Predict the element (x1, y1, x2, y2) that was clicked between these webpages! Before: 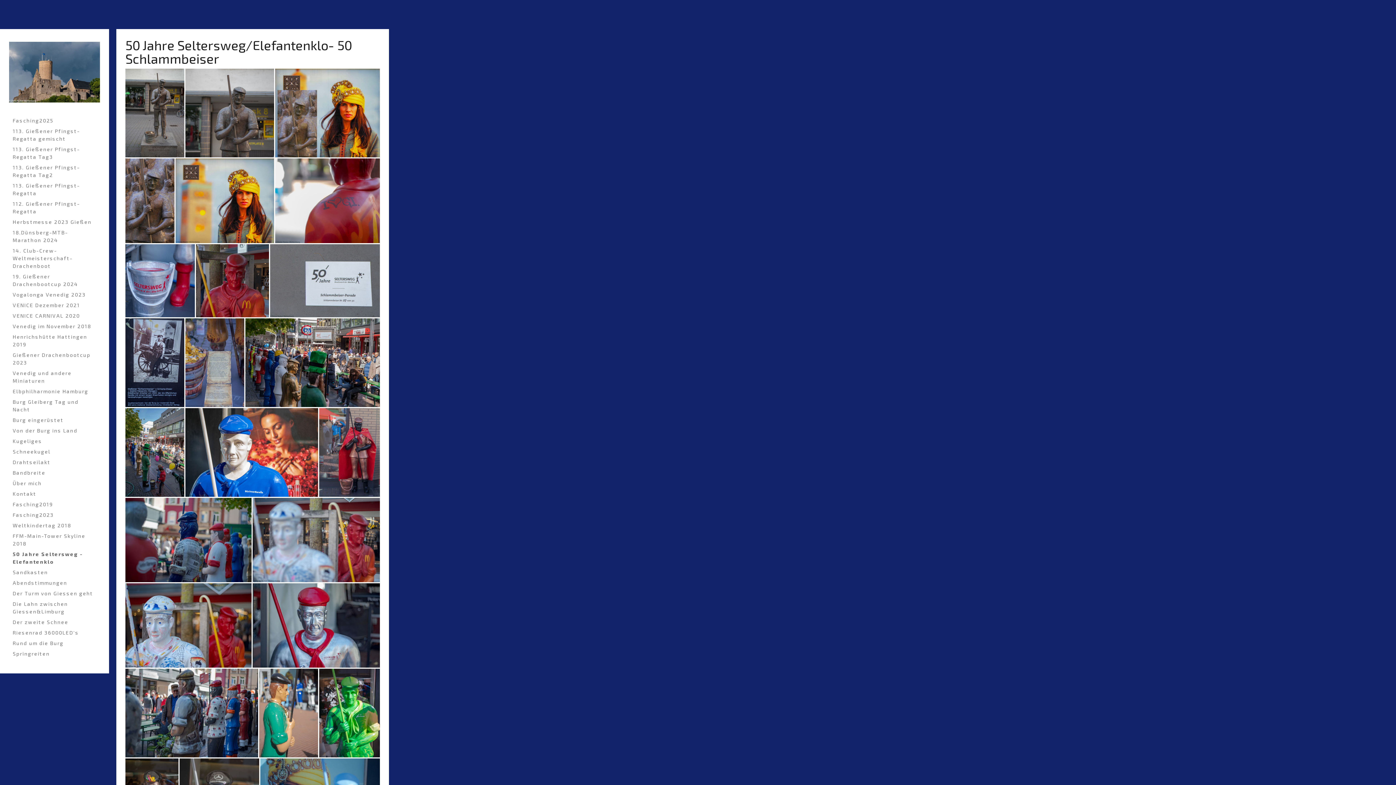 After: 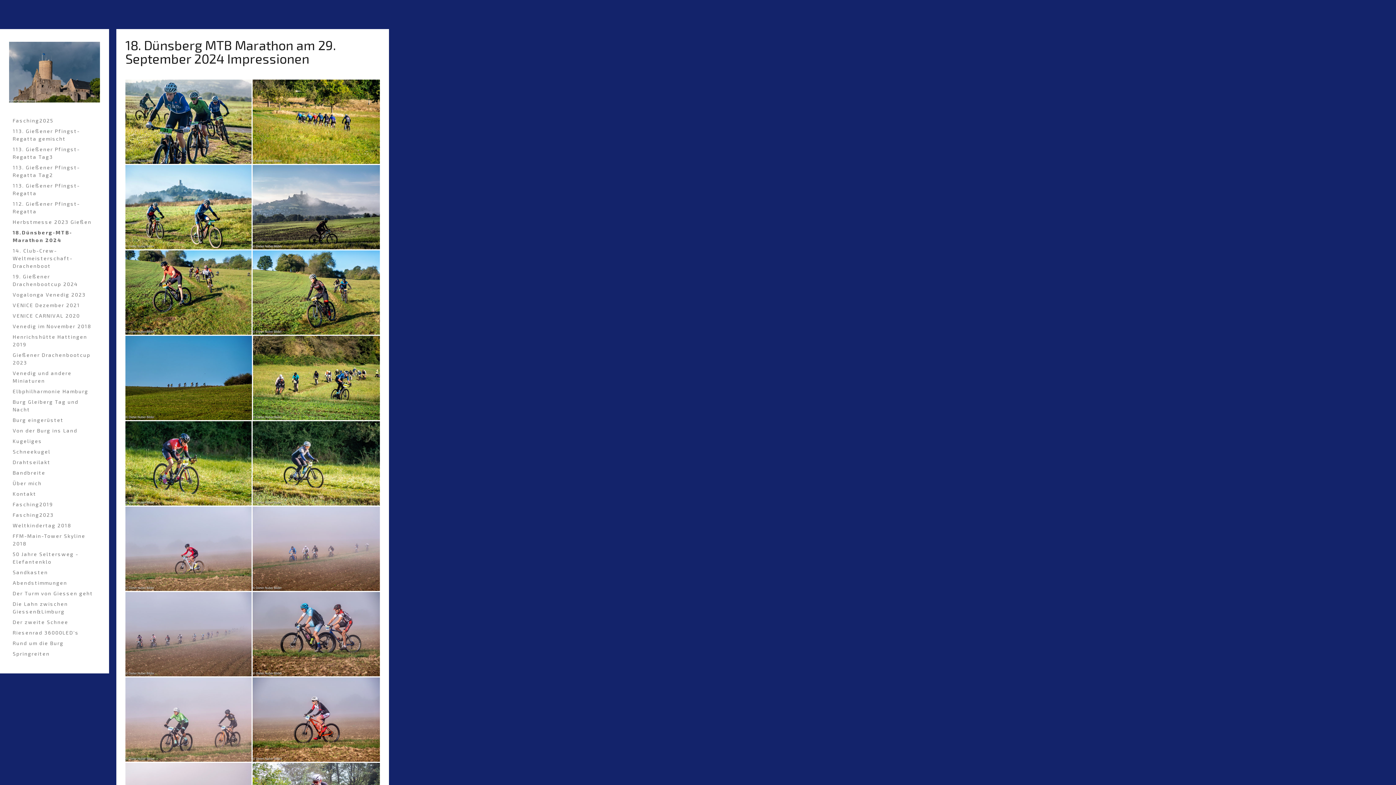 Action: bbox: (9, 227, 100, 245) label: 18.Dünsberg-MTB-Marathon 2024